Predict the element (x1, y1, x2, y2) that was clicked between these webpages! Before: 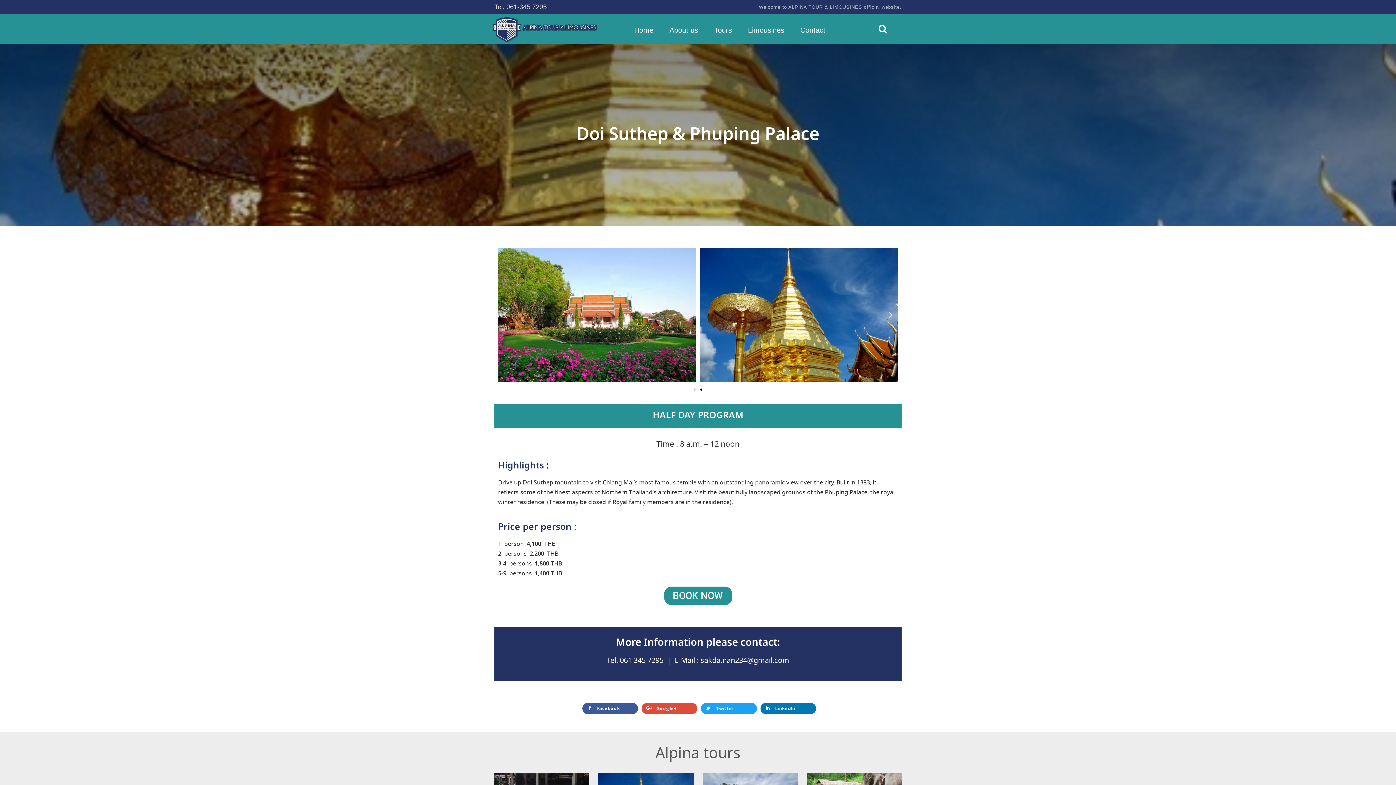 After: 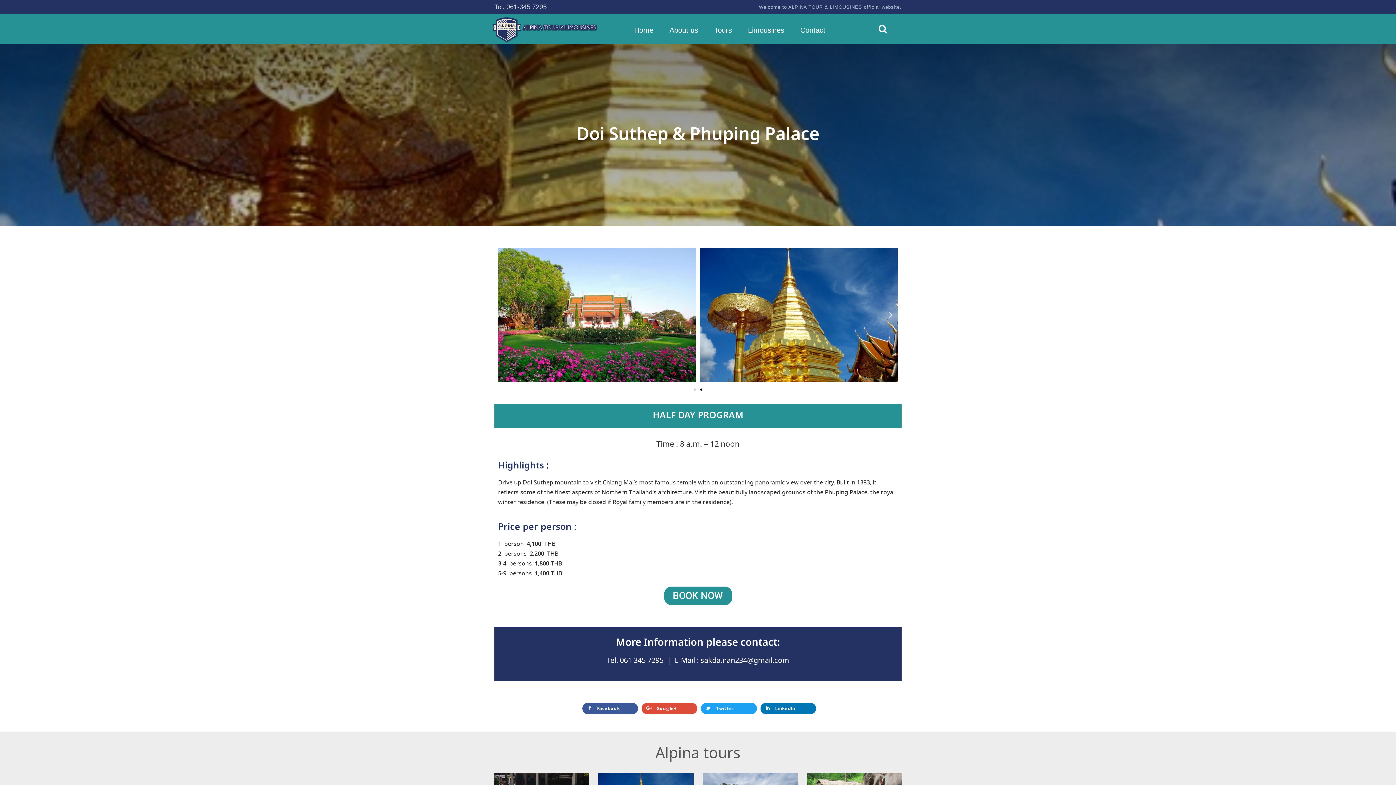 Action: label: Next slide bbox: (887, 311, 894, 319)